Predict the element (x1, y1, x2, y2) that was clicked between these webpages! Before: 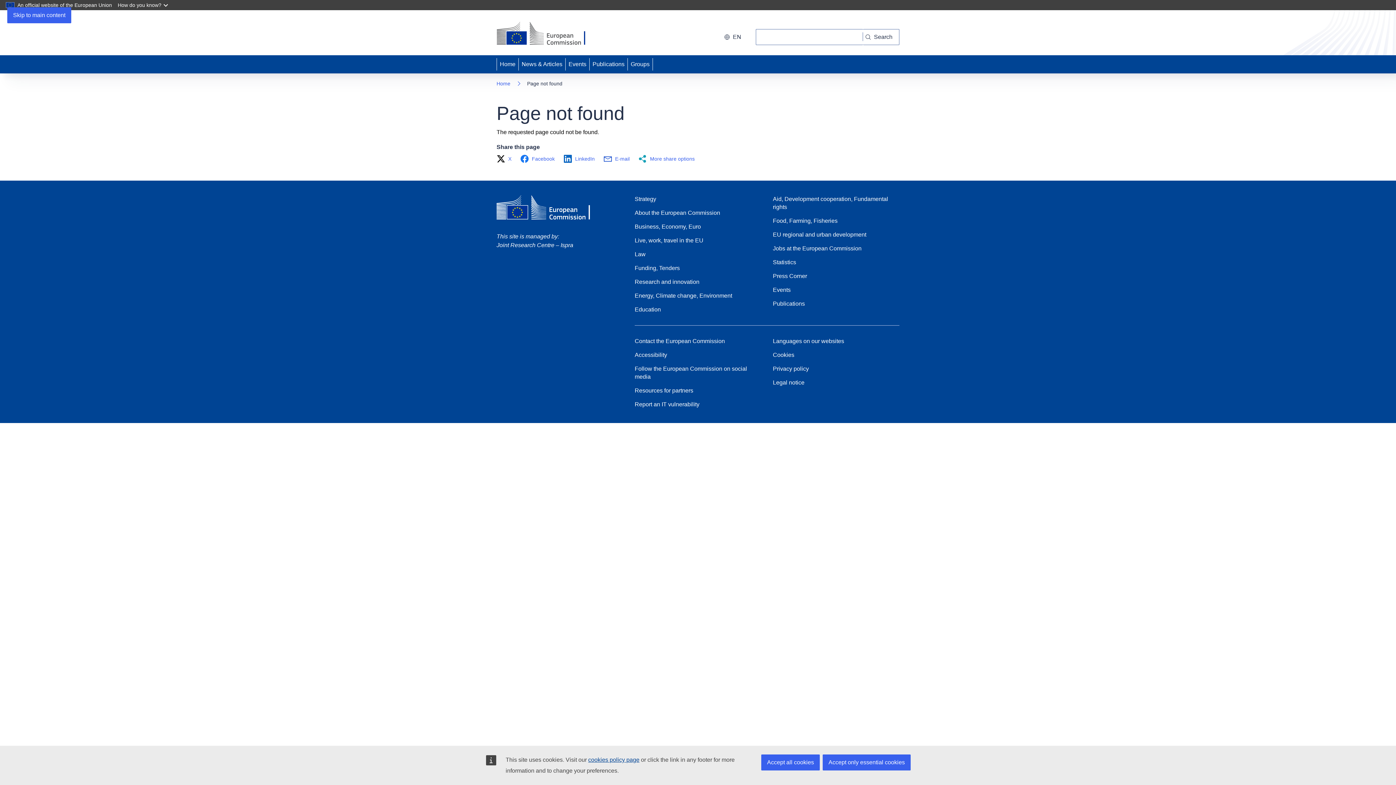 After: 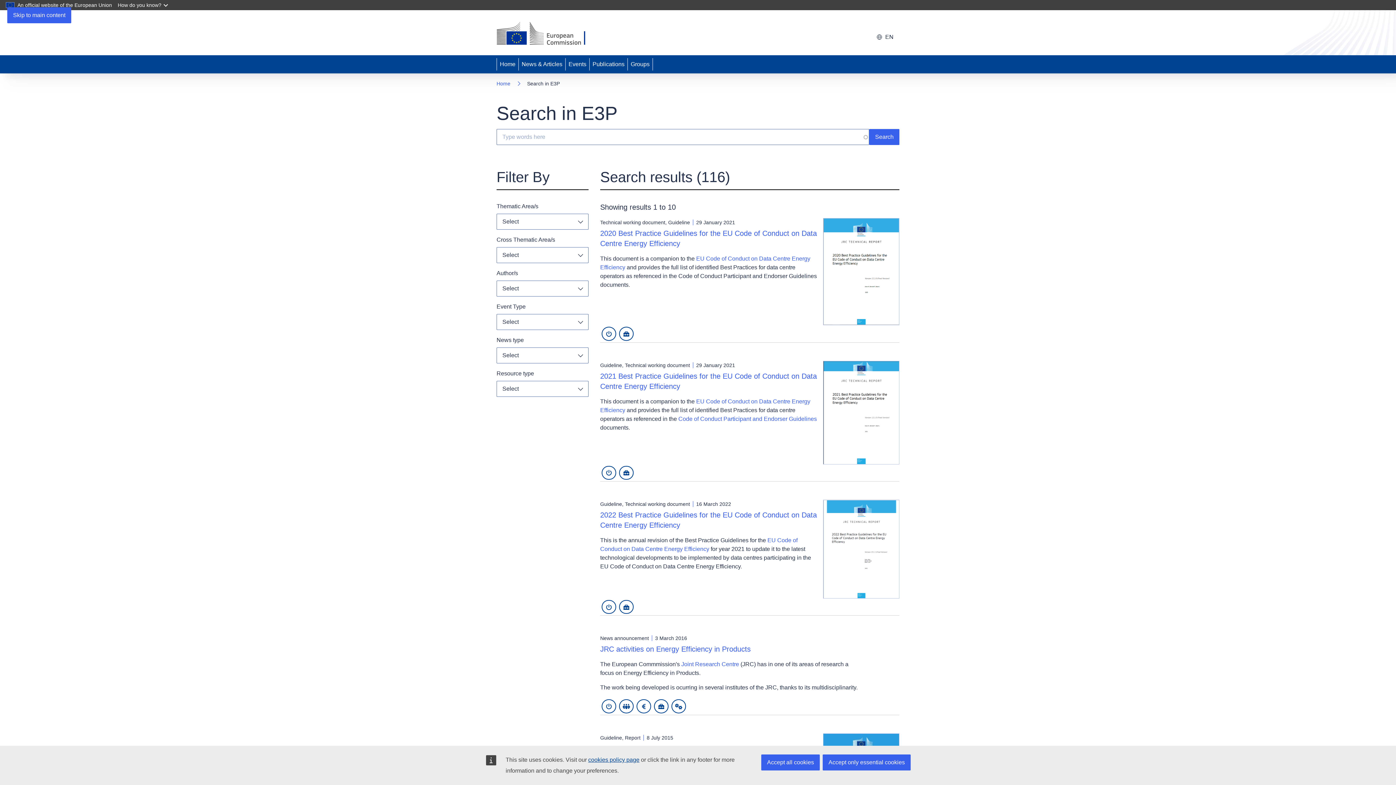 Action: bbox: (863, 29, 899, 45) label: Search